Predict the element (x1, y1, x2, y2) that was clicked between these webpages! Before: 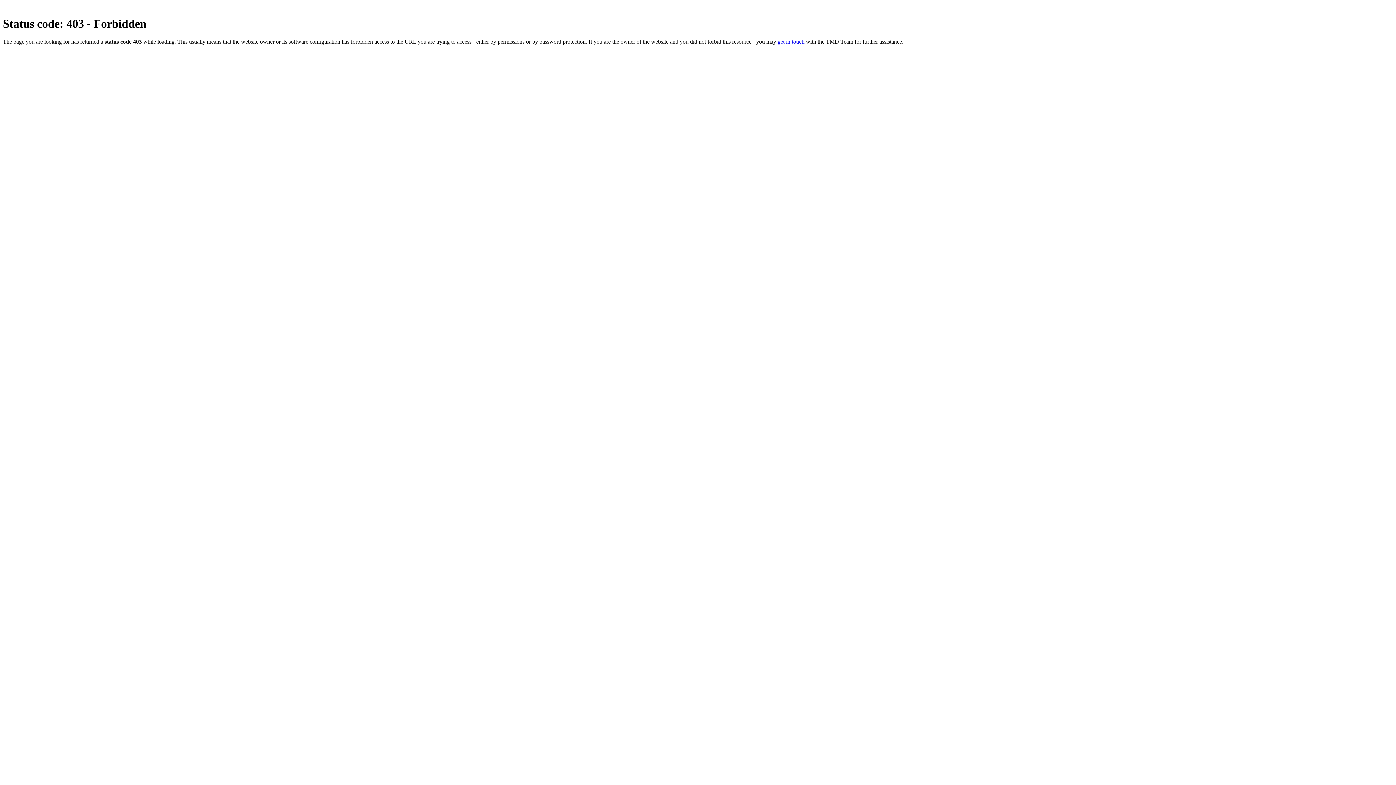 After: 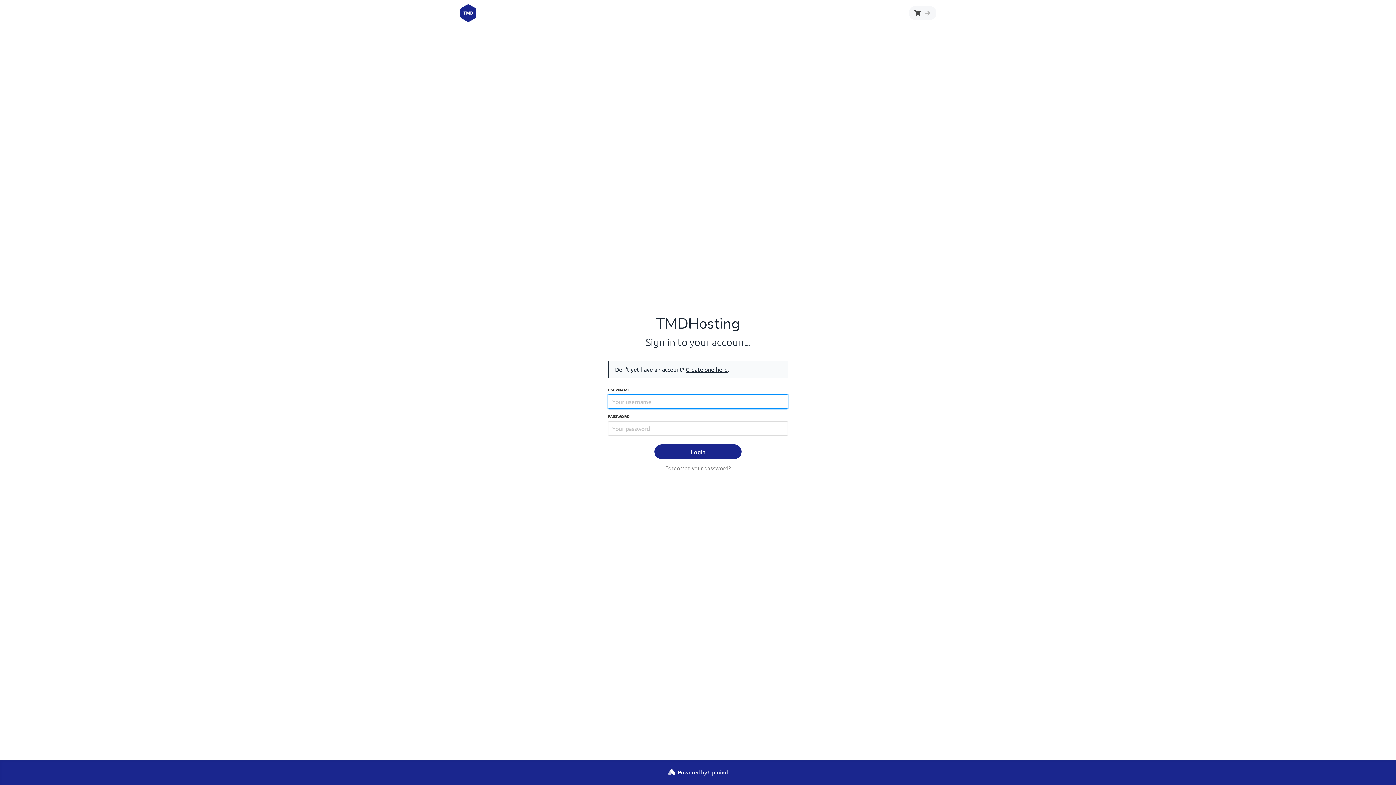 Action: label: get in touch bbox: (777, 38, 804, 44)